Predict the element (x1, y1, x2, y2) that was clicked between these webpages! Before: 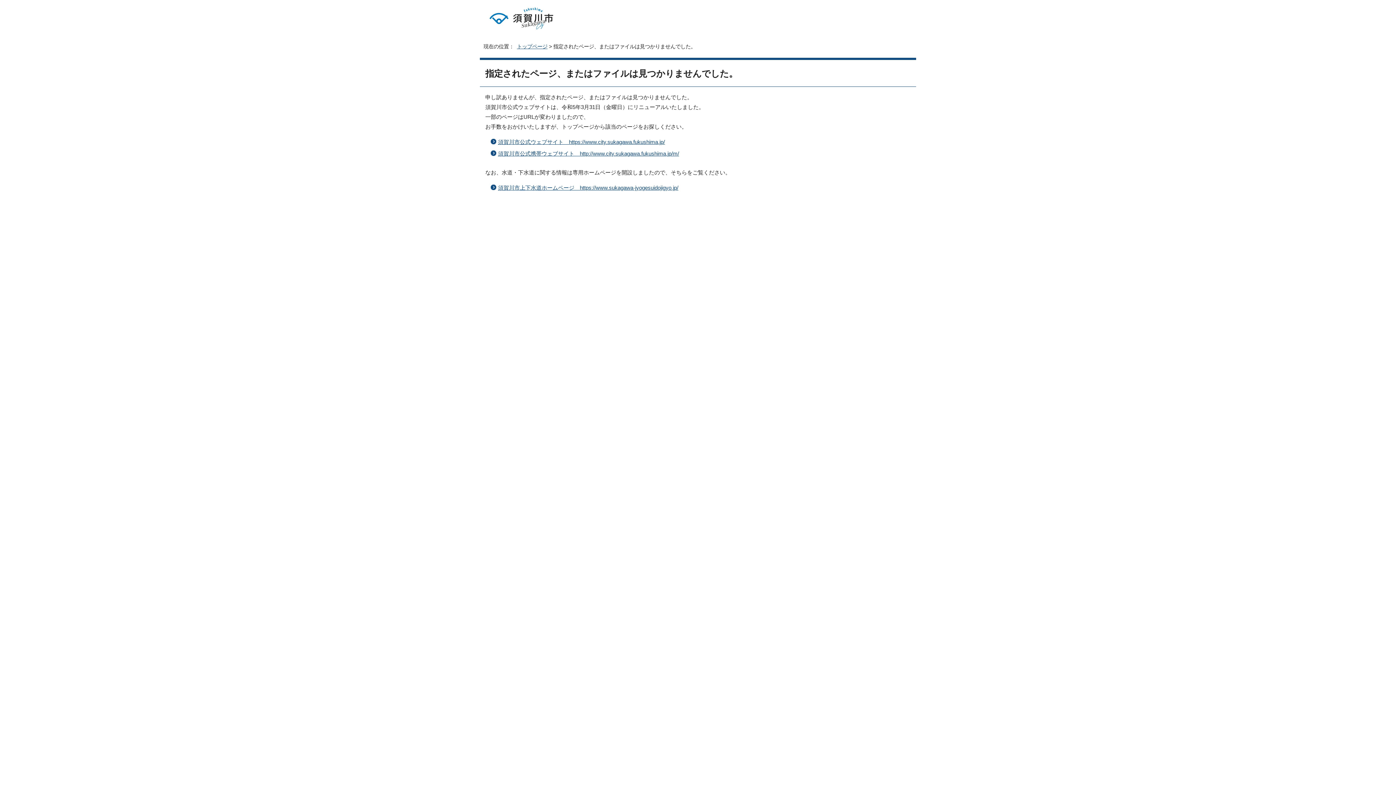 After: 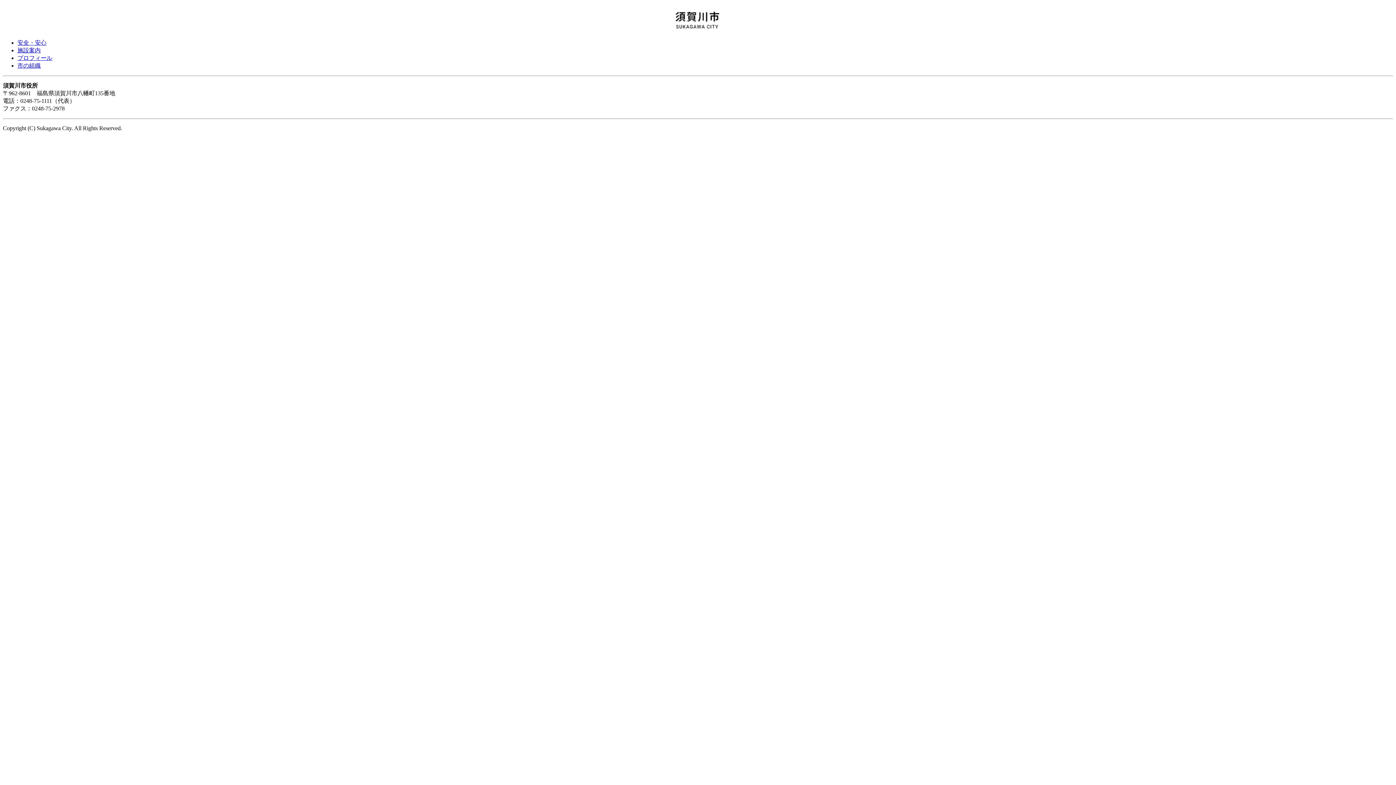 Action: bbox: (498, 150, 679, 156) label: 須賀川市公式携帯ウェブサイト　http://www.city.sukagawa.fukushima.jp/m/